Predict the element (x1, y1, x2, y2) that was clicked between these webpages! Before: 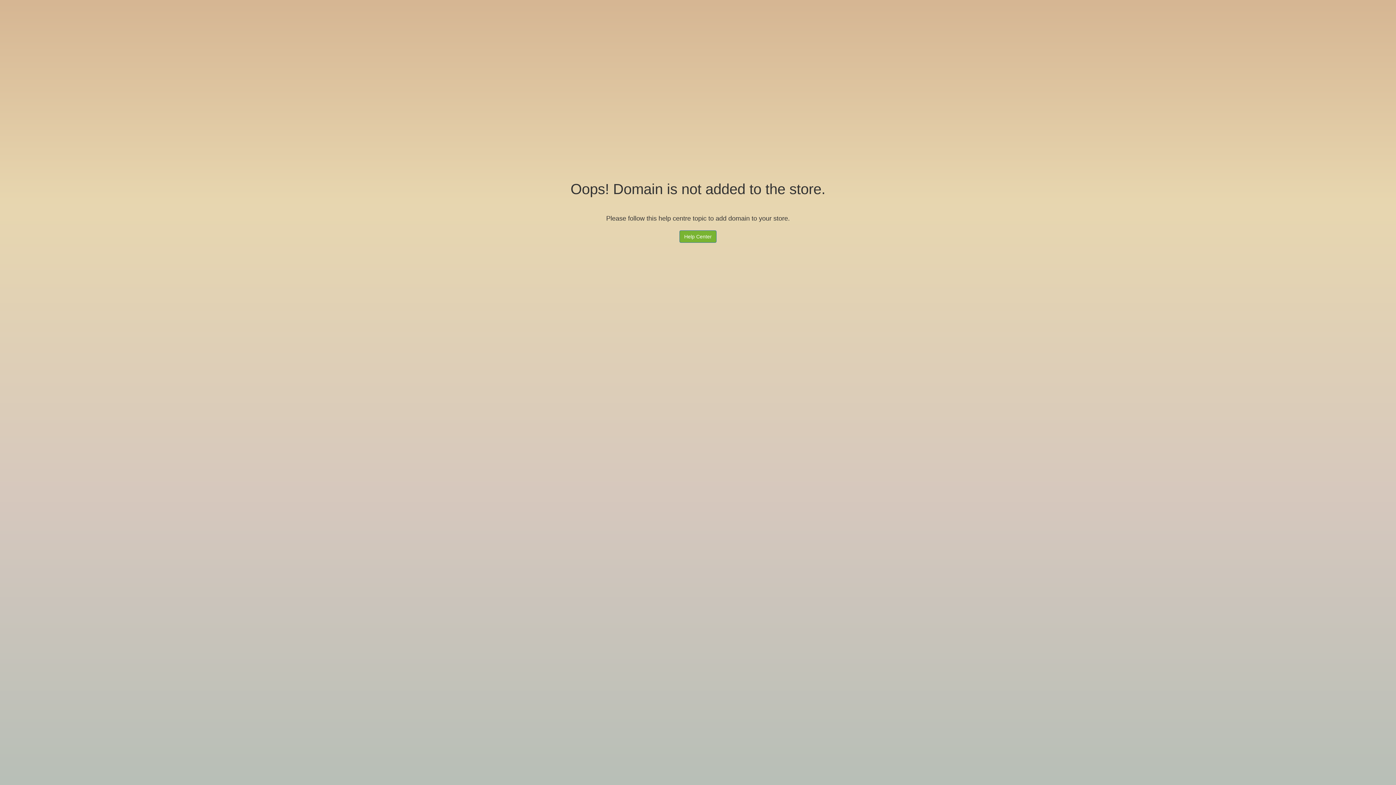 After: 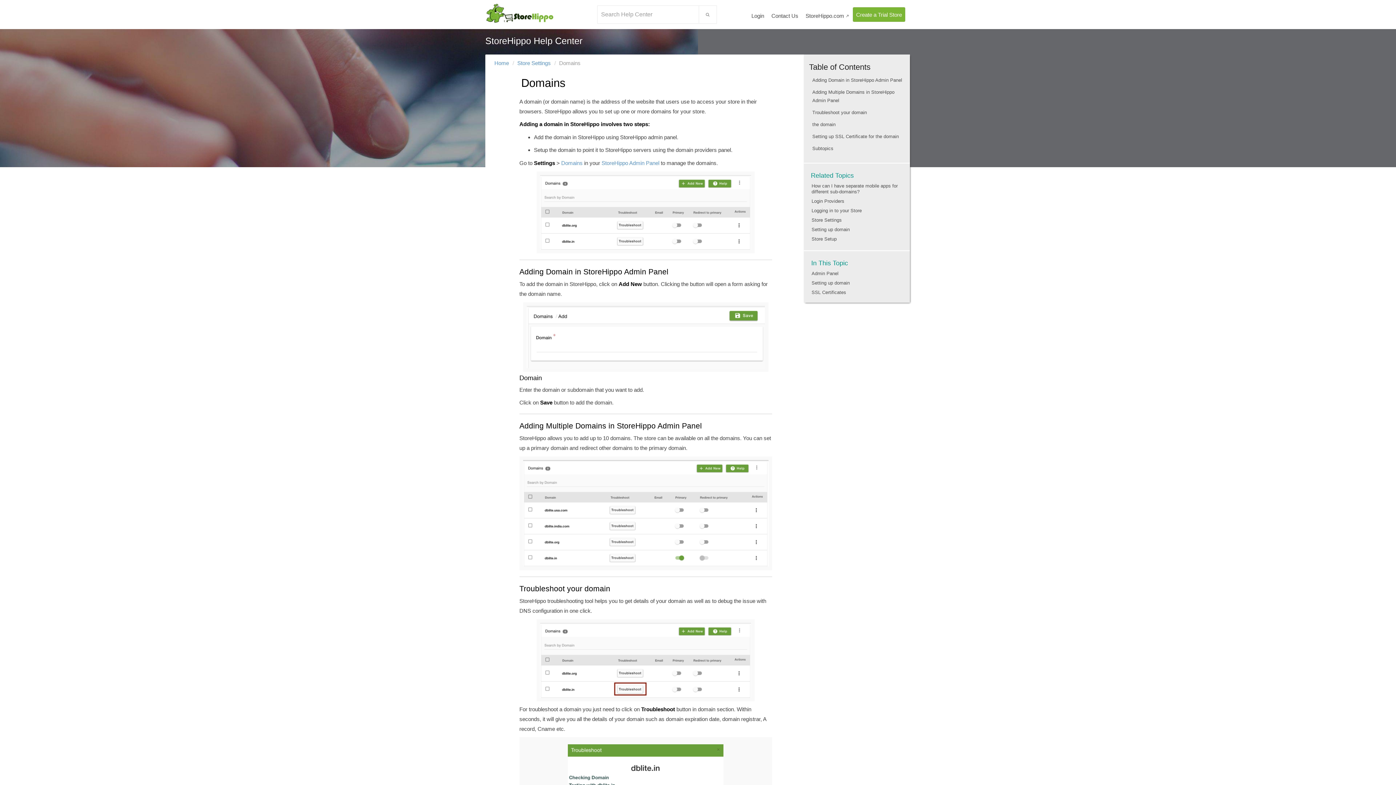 Action: label: Help Center bbox: (679, 230, 716, 242)